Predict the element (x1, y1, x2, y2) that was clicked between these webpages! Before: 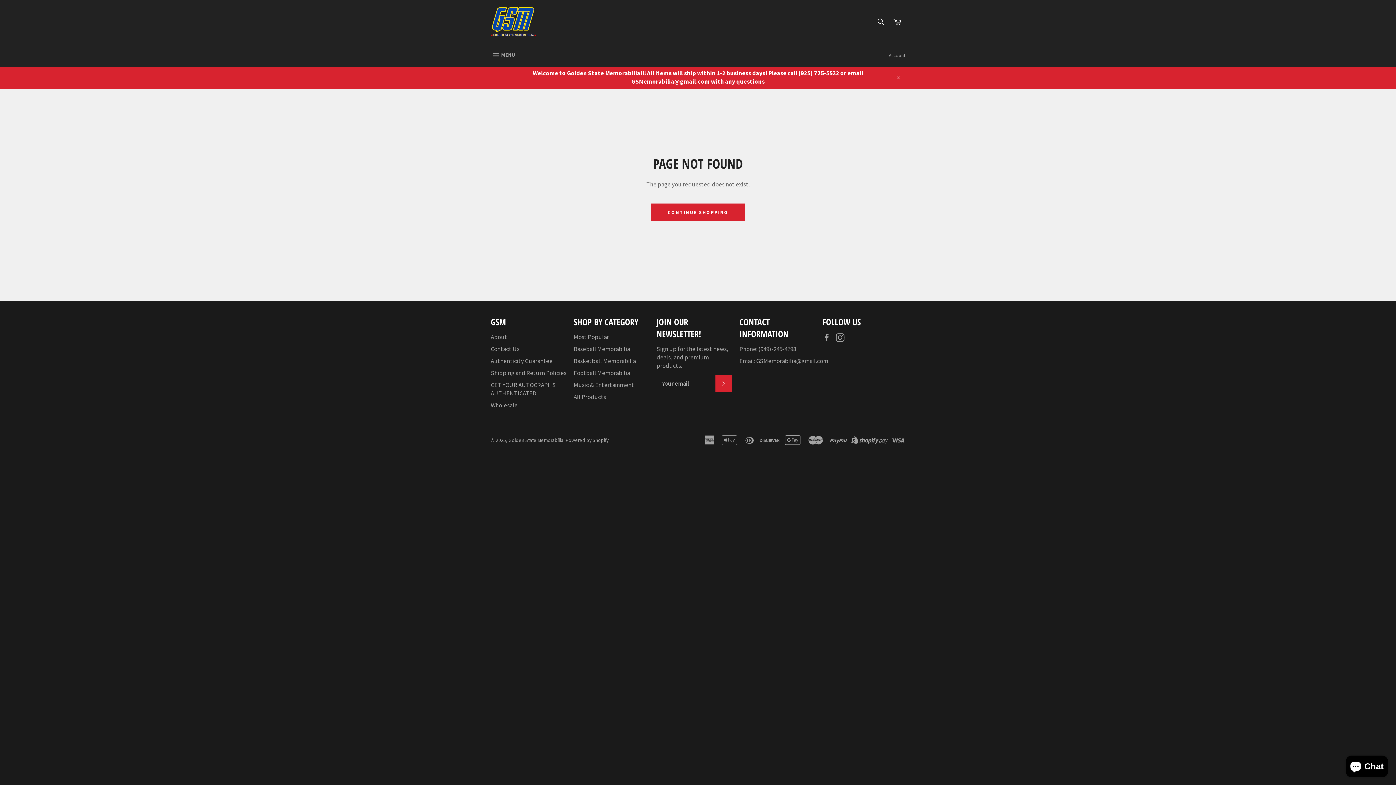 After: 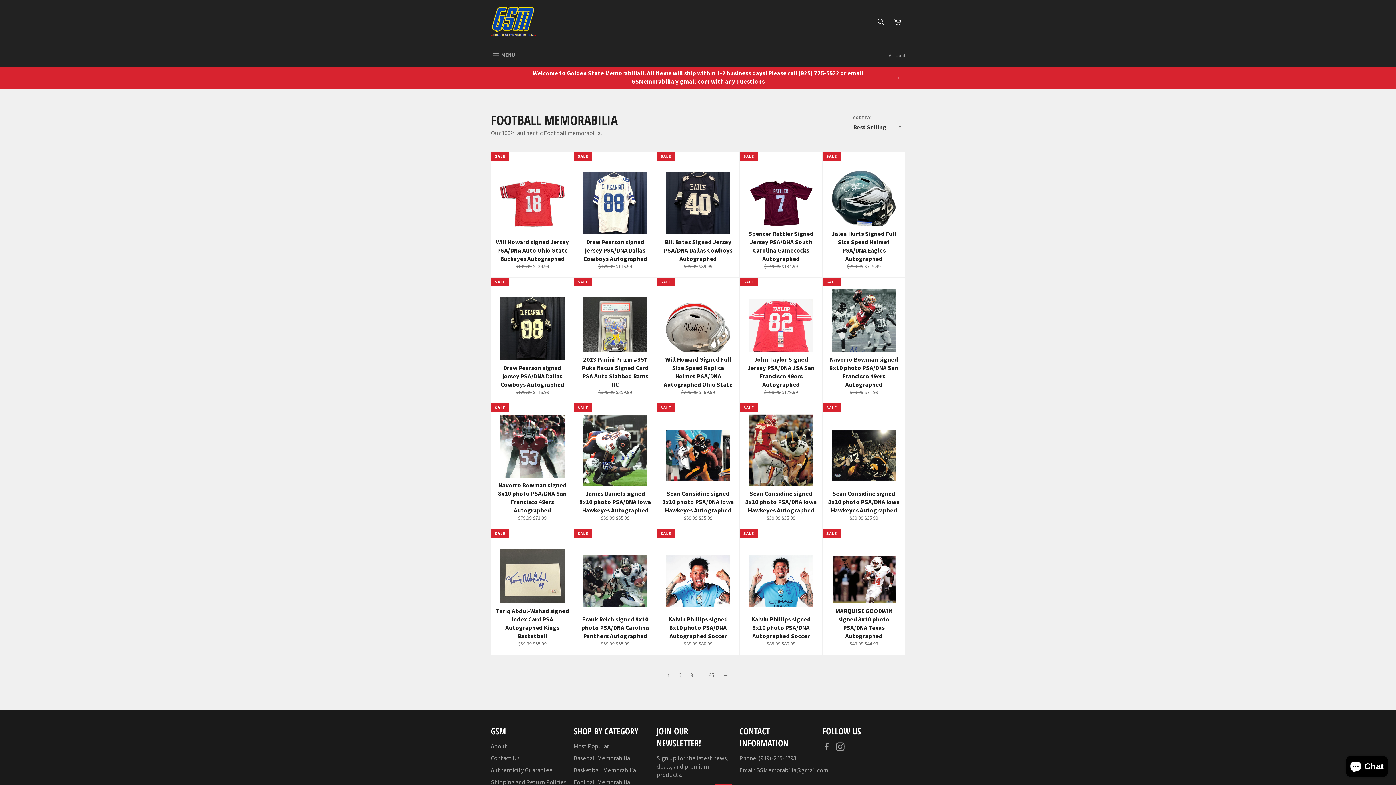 Action: bbox: (573, 369, 630, 377) label: Football Memorabilia